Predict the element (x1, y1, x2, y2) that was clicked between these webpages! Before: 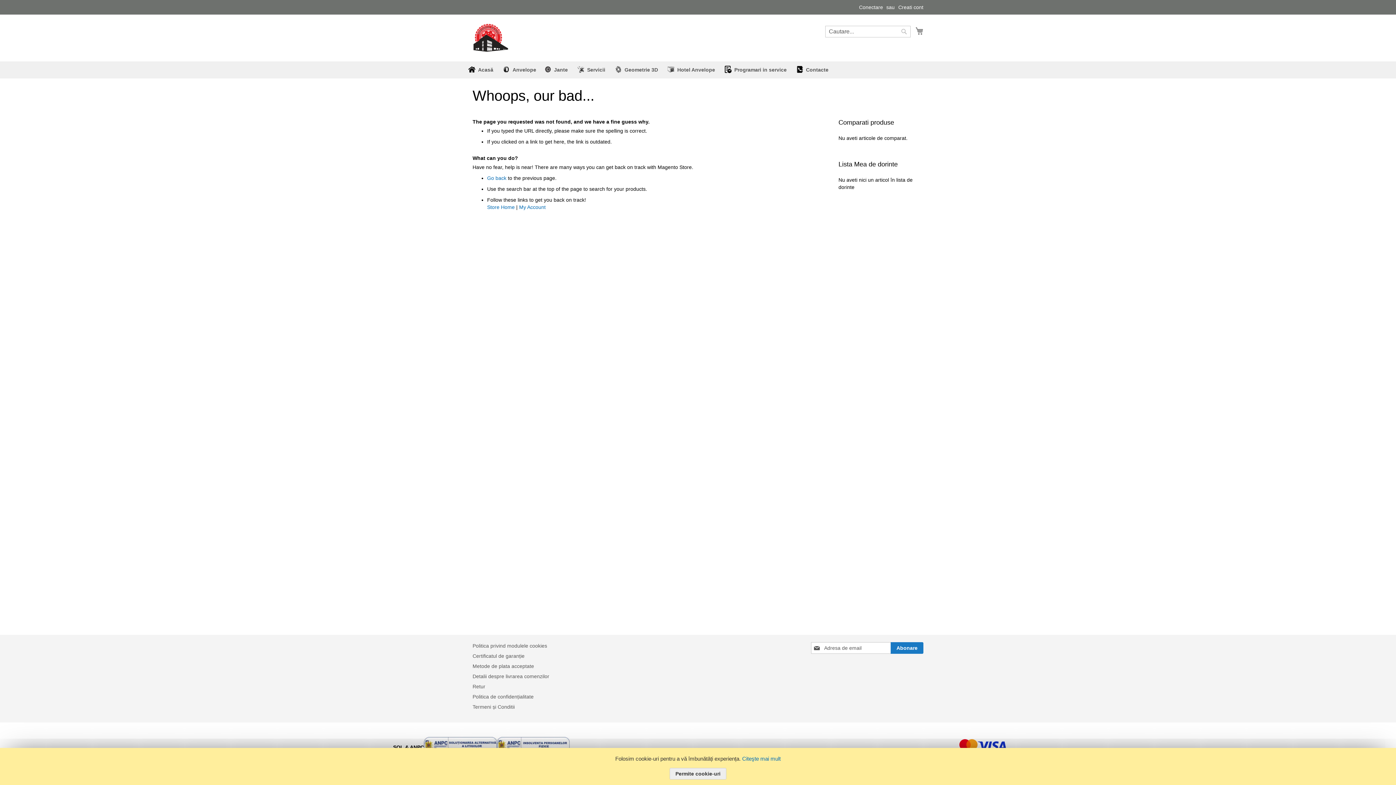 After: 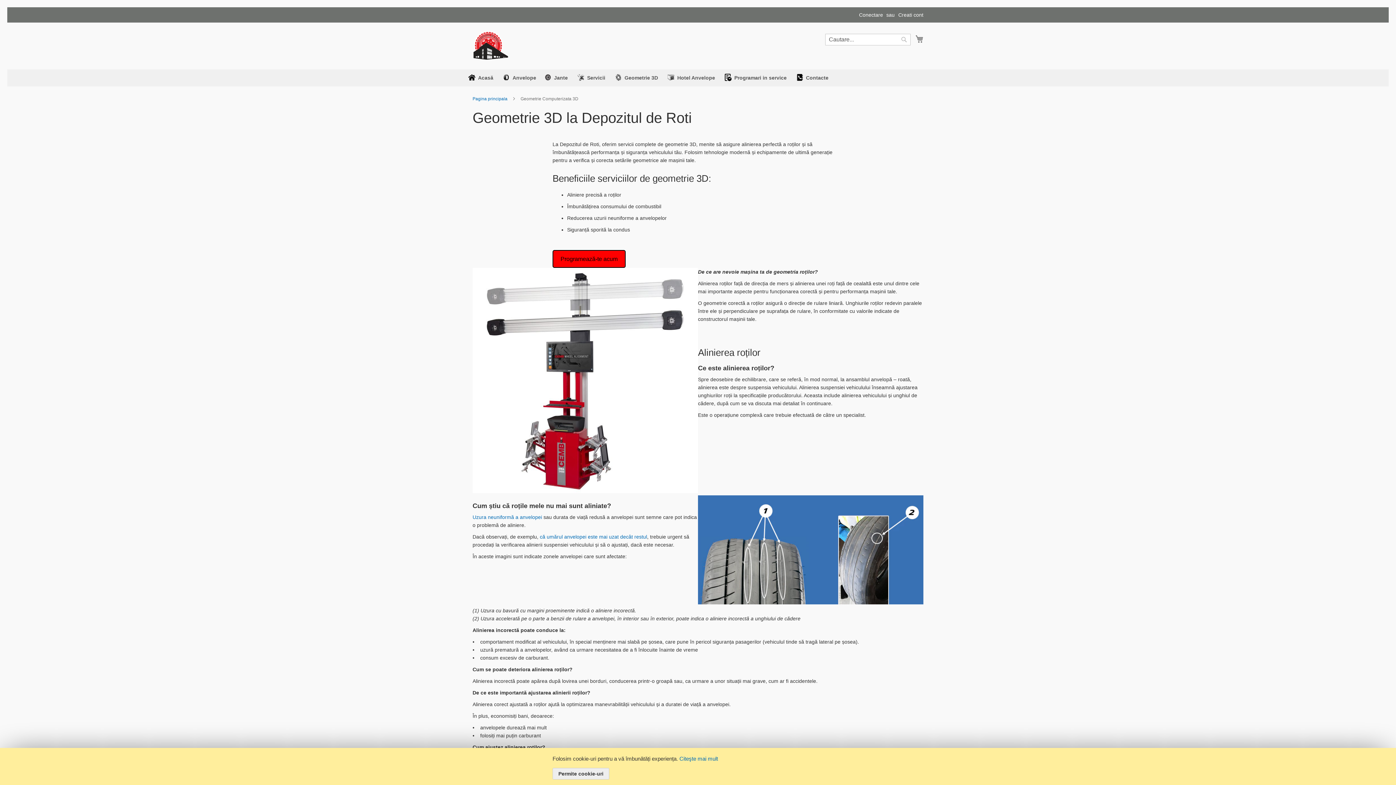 Action: bbox: (614, 61, 662, 78) label: Geometrie 3D